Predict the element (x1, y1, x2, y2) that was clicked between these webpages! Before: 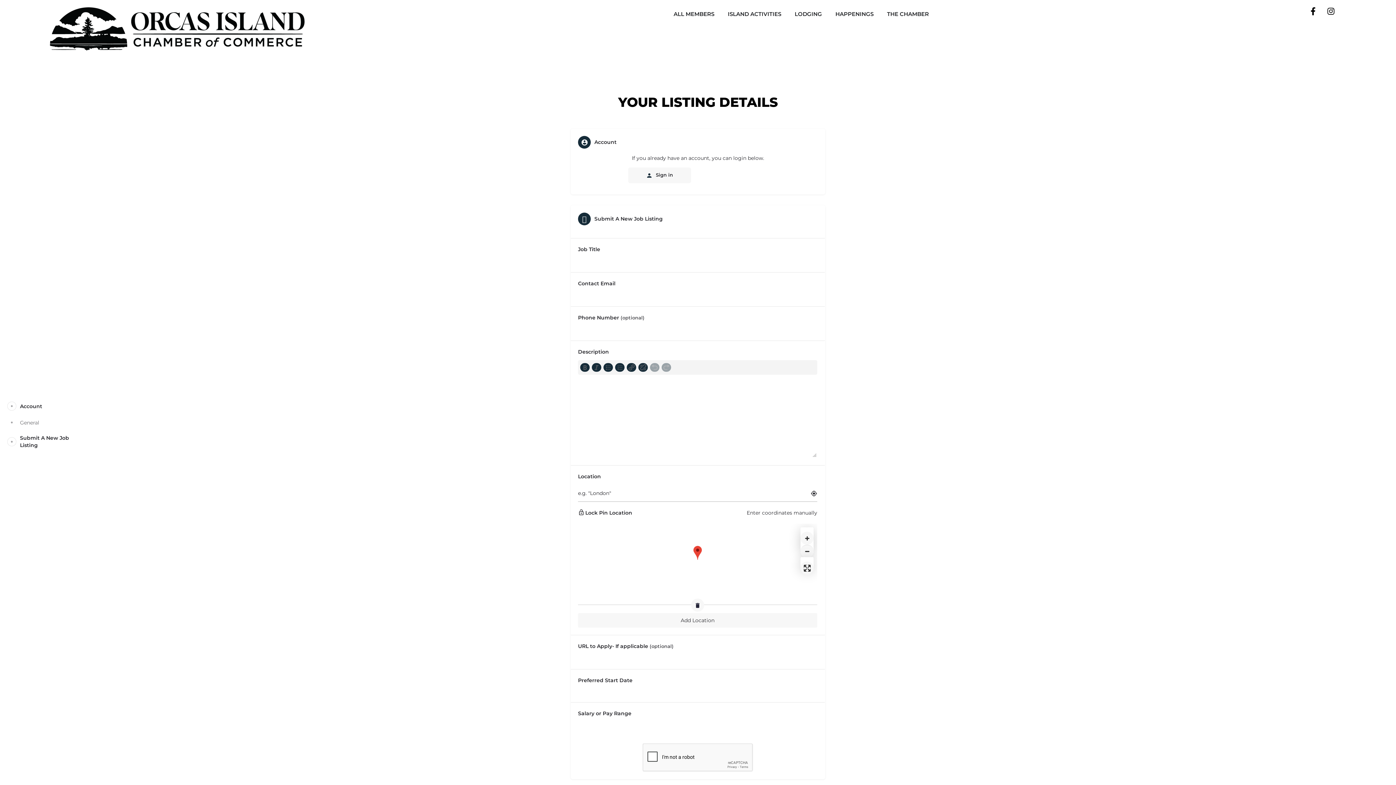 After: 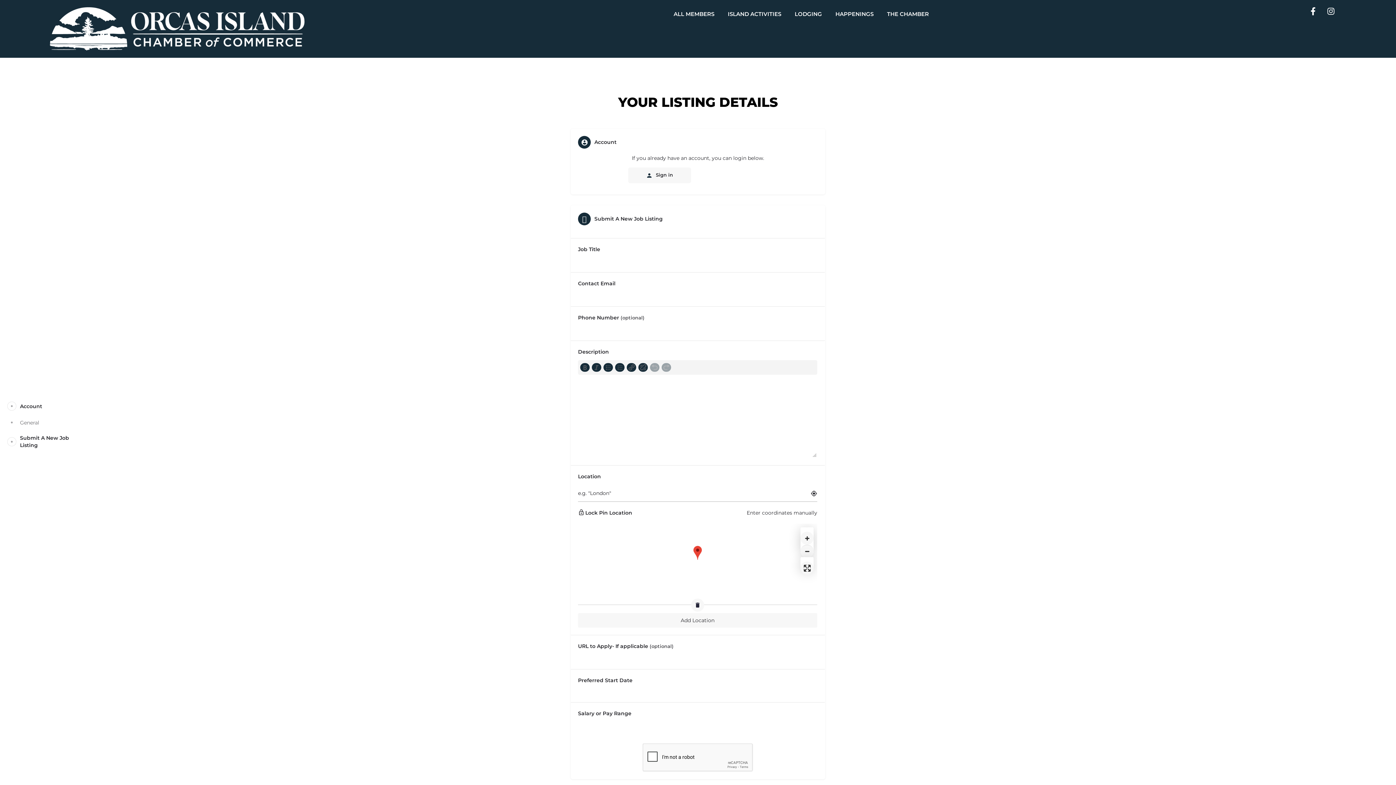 Action: bbox: (1326, 7, 1338, 15)